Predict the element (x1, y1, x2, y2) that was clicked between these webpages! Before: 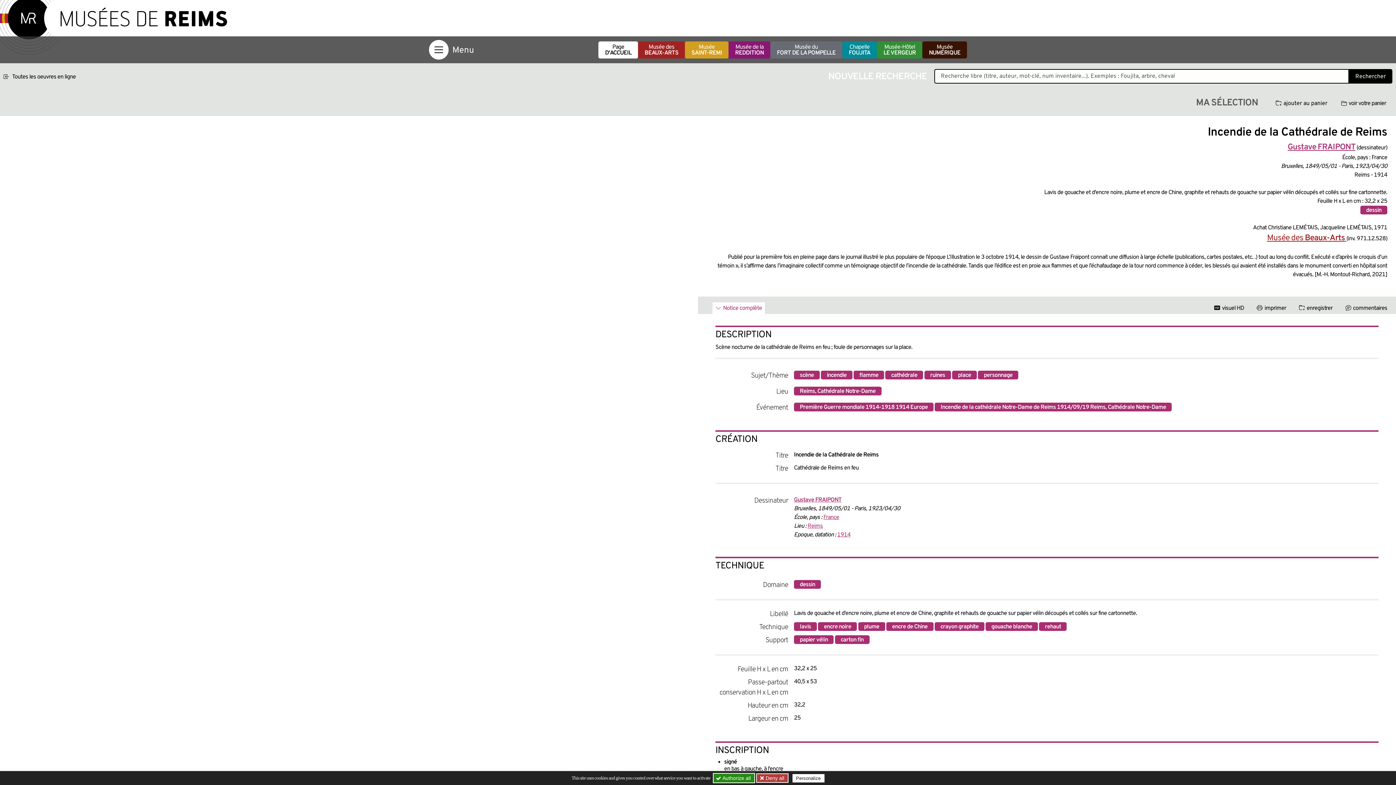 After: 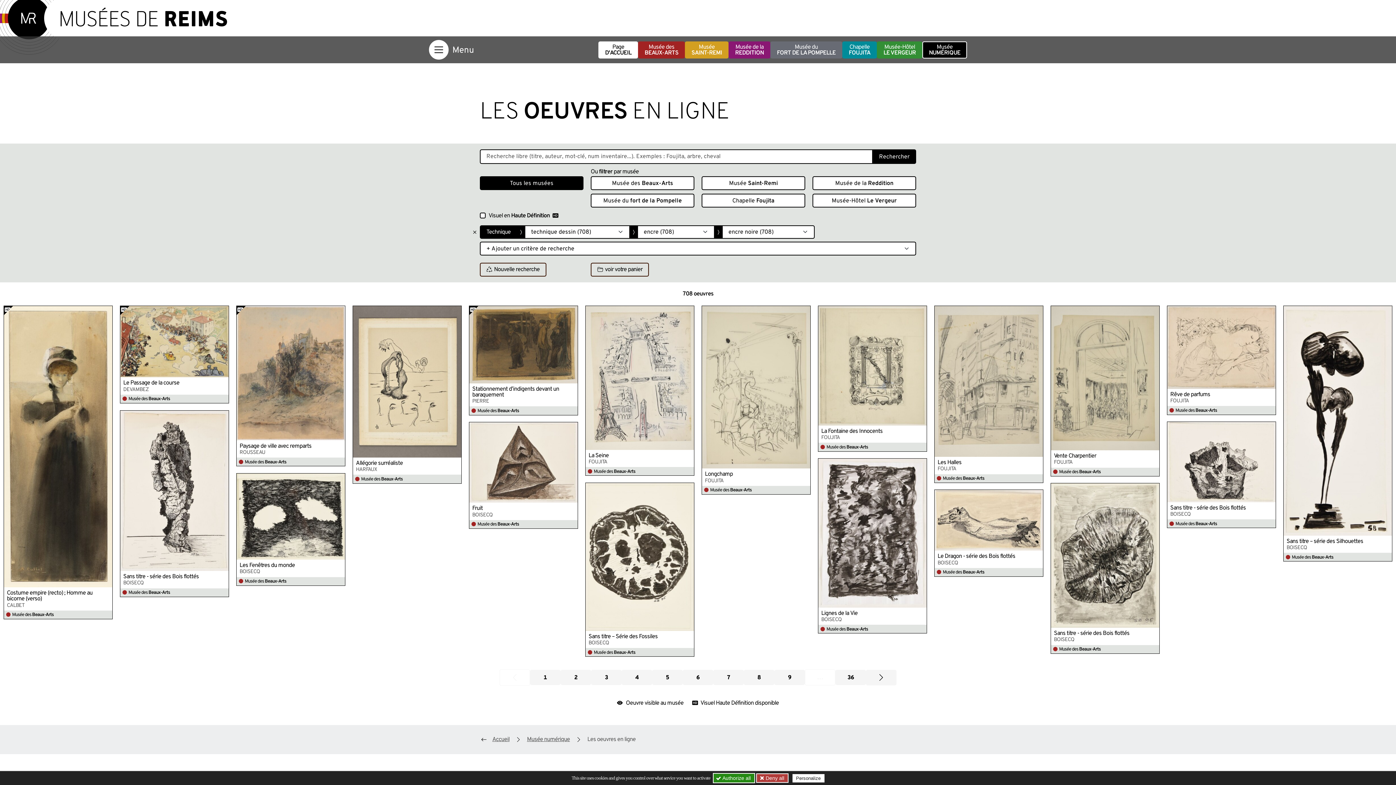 Action: bbox: (818, 622, 857, 631) label: encre noire